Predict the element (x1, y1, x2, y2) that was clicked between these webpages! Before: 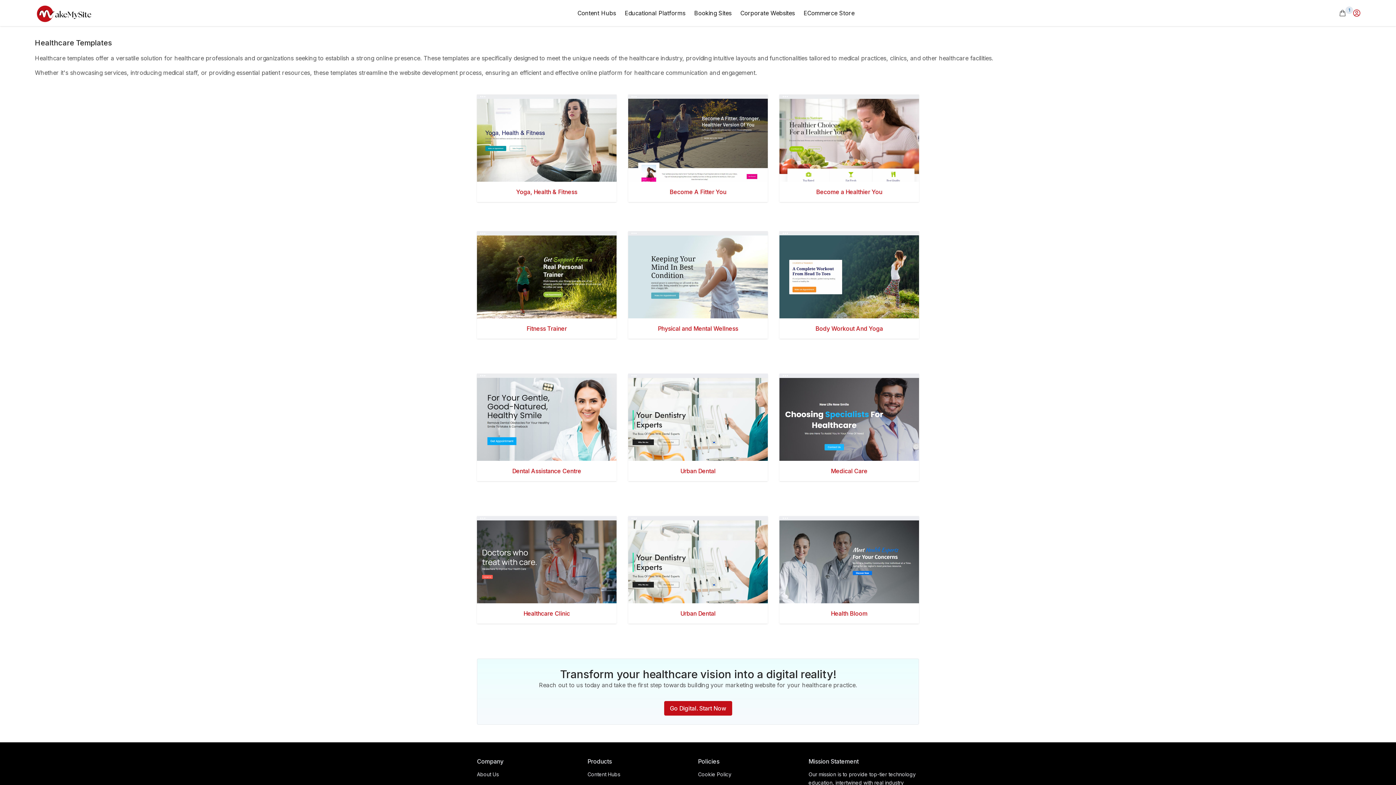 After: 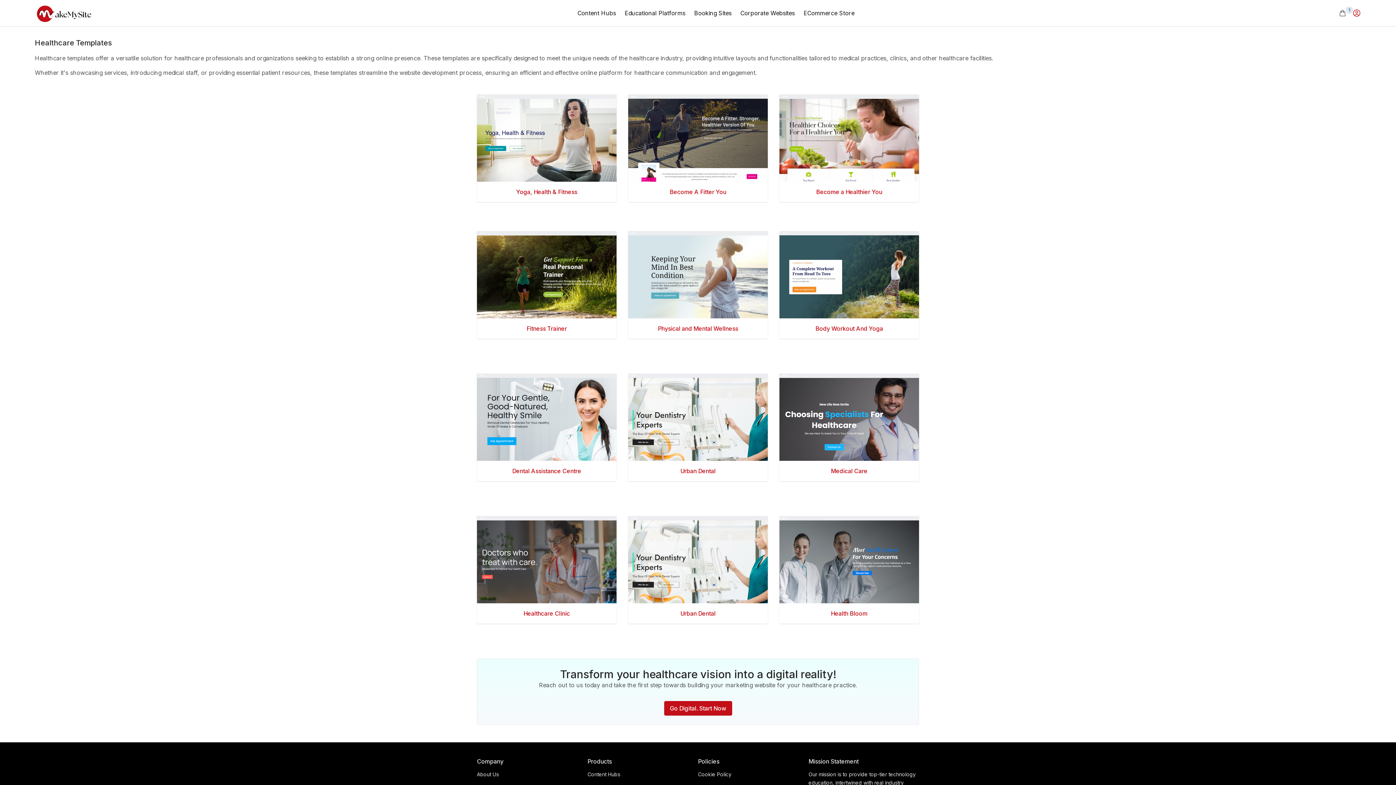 Action: label: Become A Fitter You bbox: (669, 188, 726, 195)